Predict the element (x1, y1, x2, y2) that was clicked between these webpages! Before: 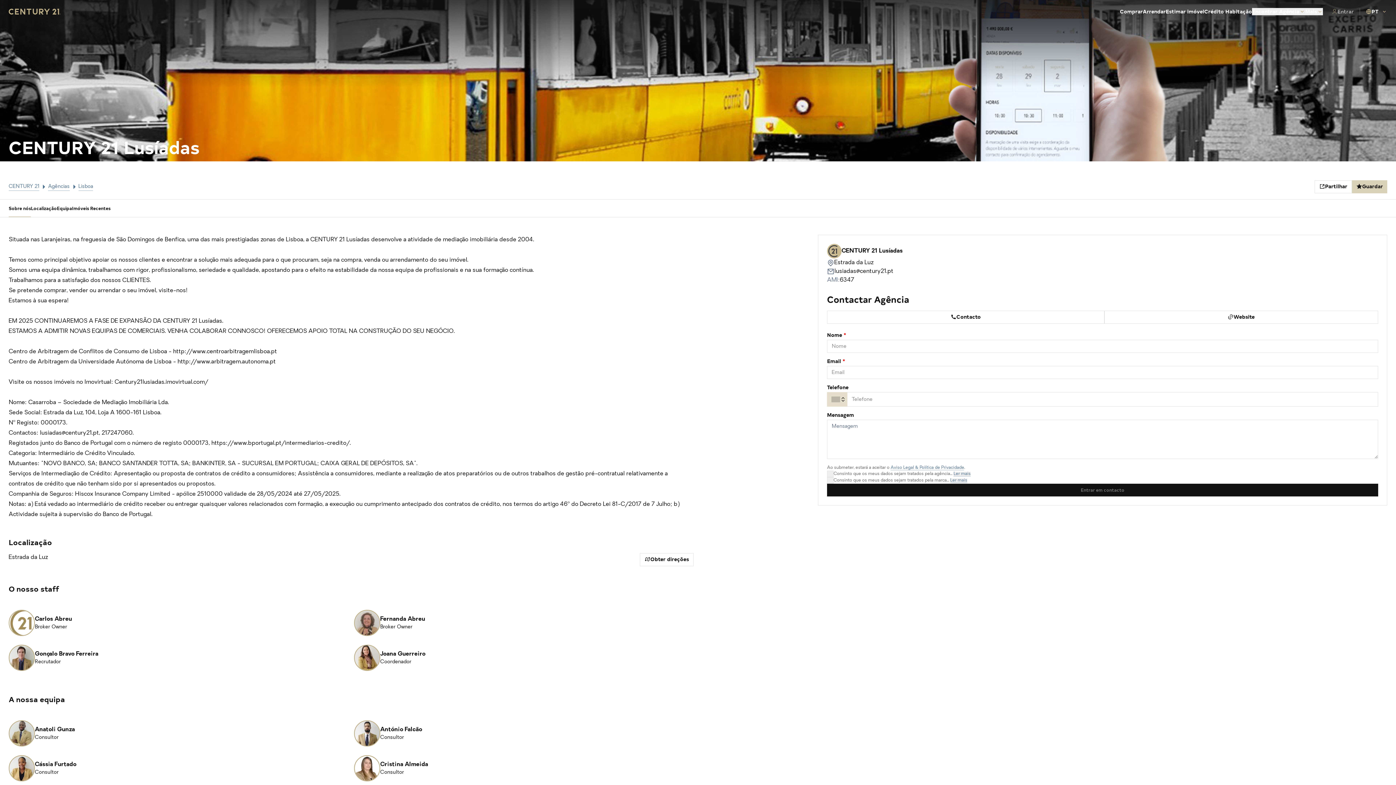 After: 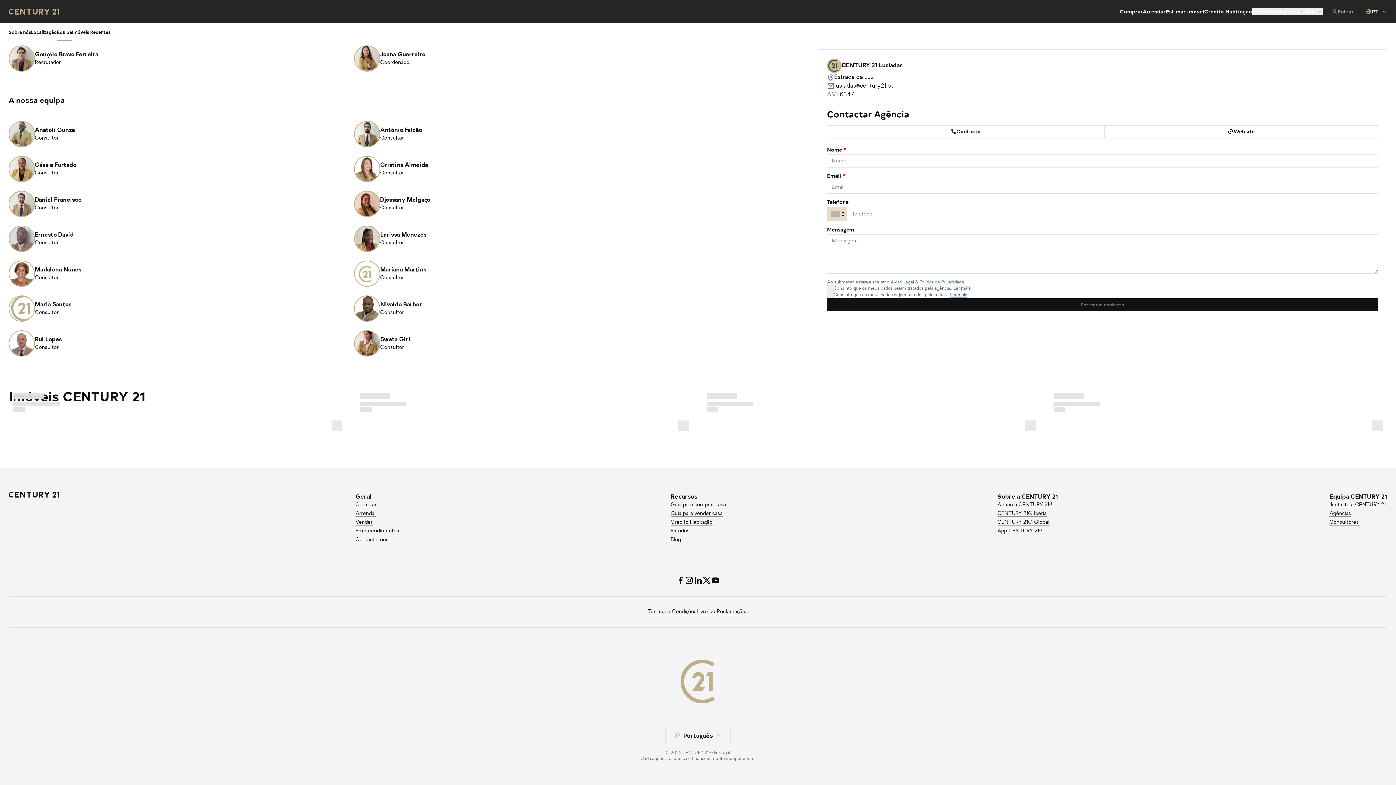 Action: bbox: (72, 199, 110, 217) label: Imóveis Recentes